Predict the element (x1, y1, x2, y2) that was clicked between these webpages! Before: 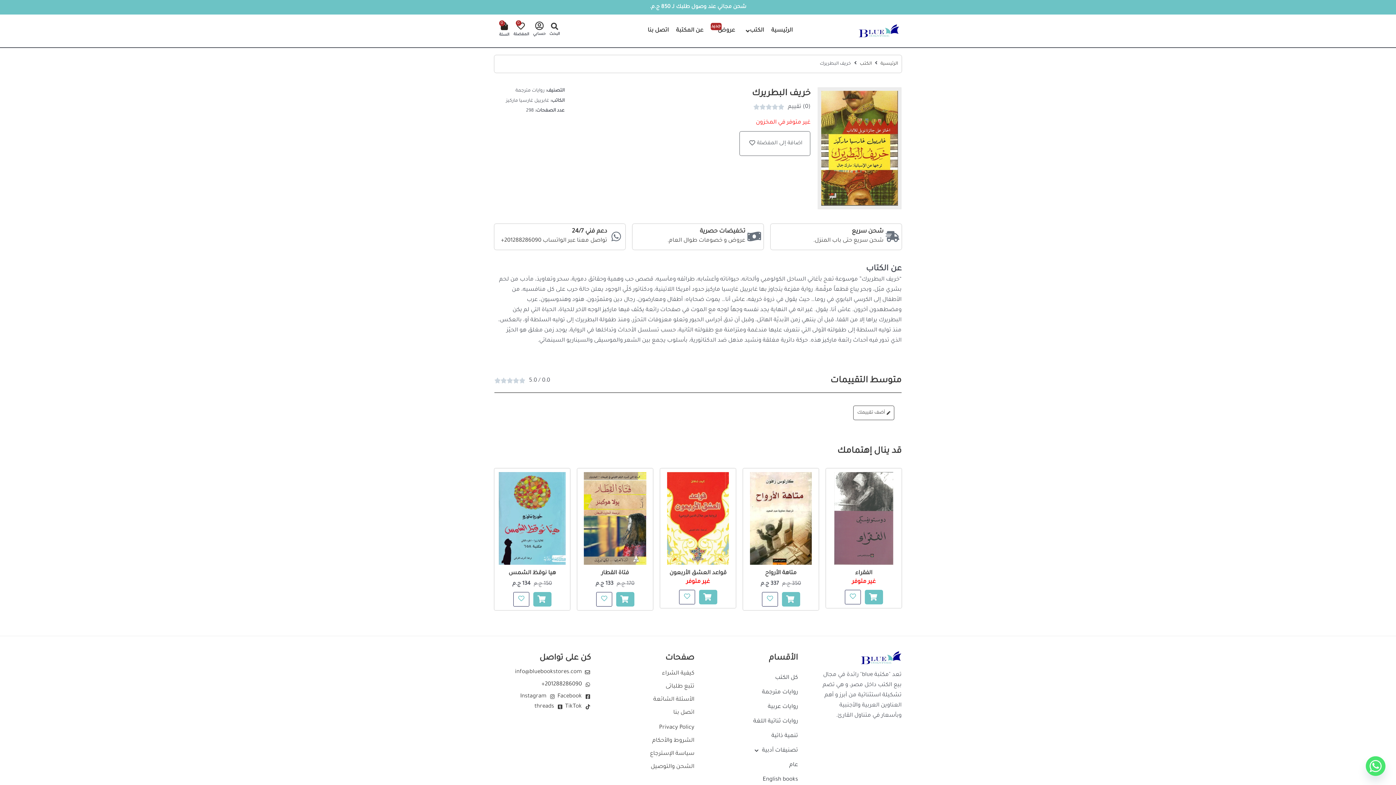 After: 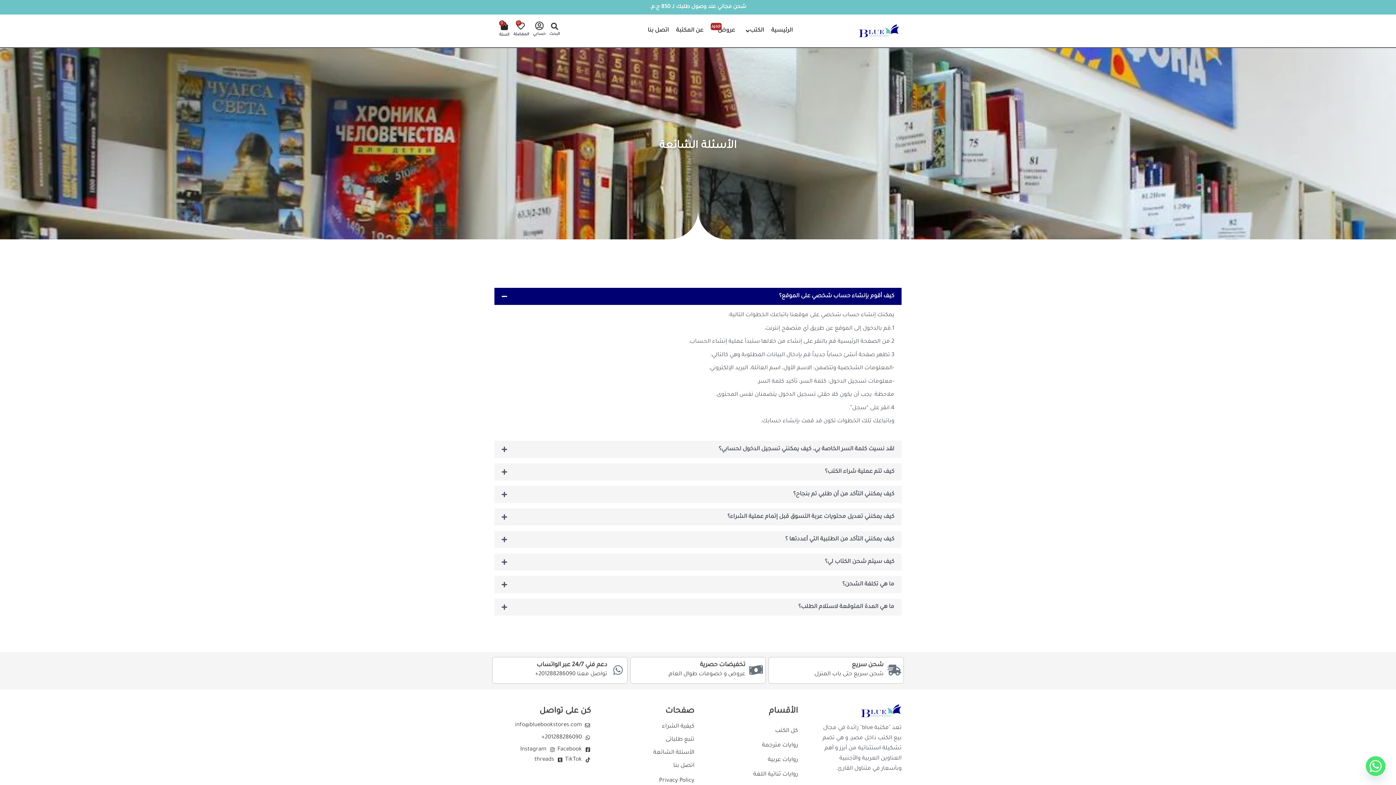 Action: label: الأسئلة الشائعة bbox: (598, 693, 694, 706)